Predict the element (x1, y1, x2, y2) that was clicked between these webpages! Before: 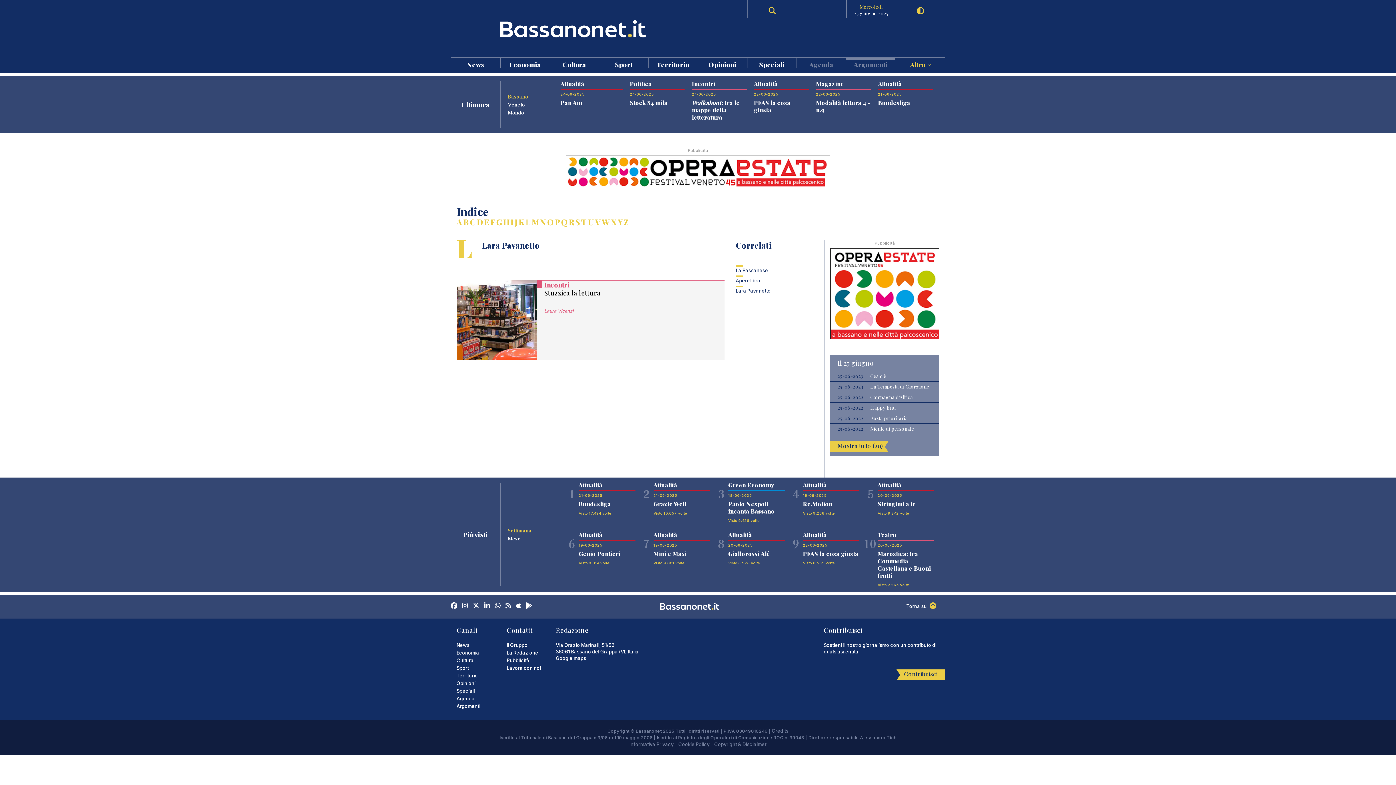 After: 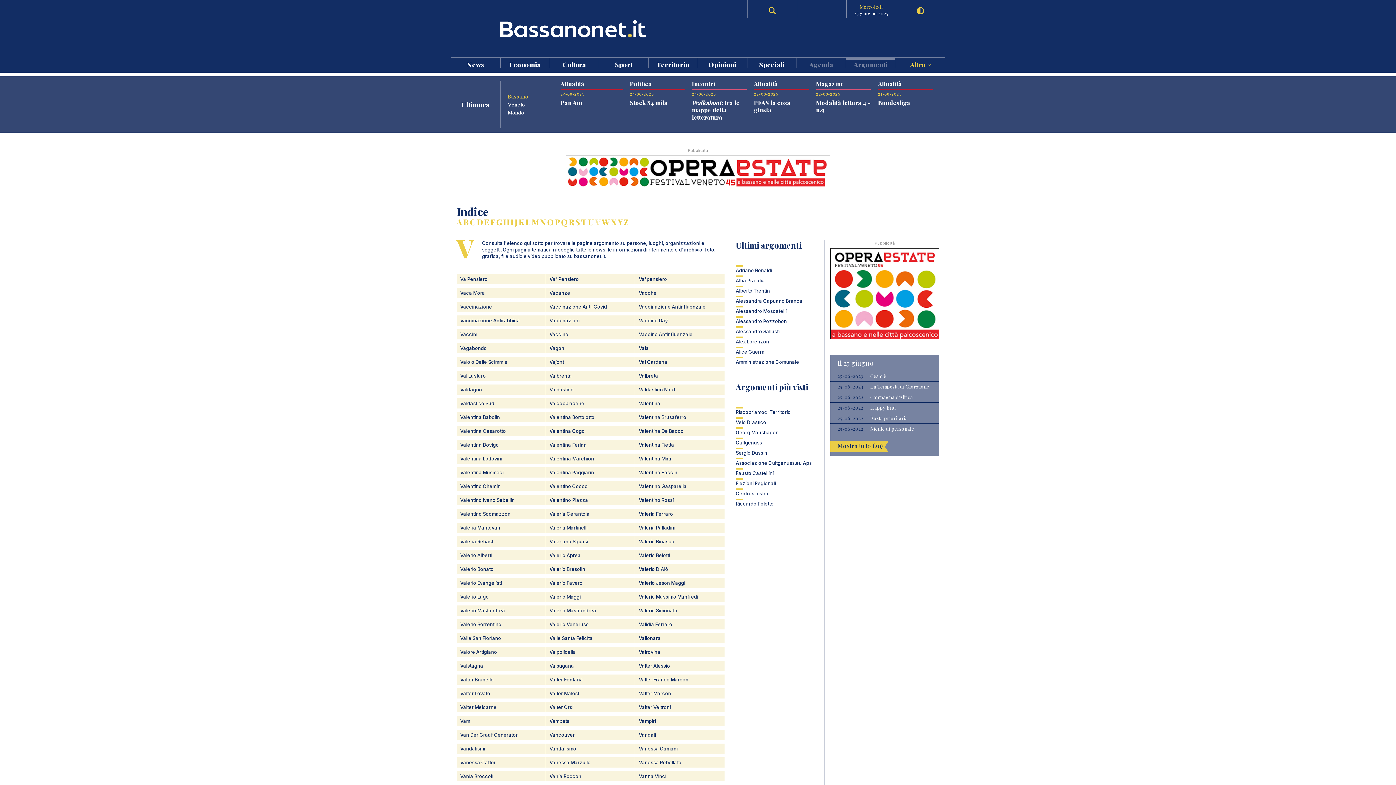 Action: bbox: (595, 216, 600, 227) label: V